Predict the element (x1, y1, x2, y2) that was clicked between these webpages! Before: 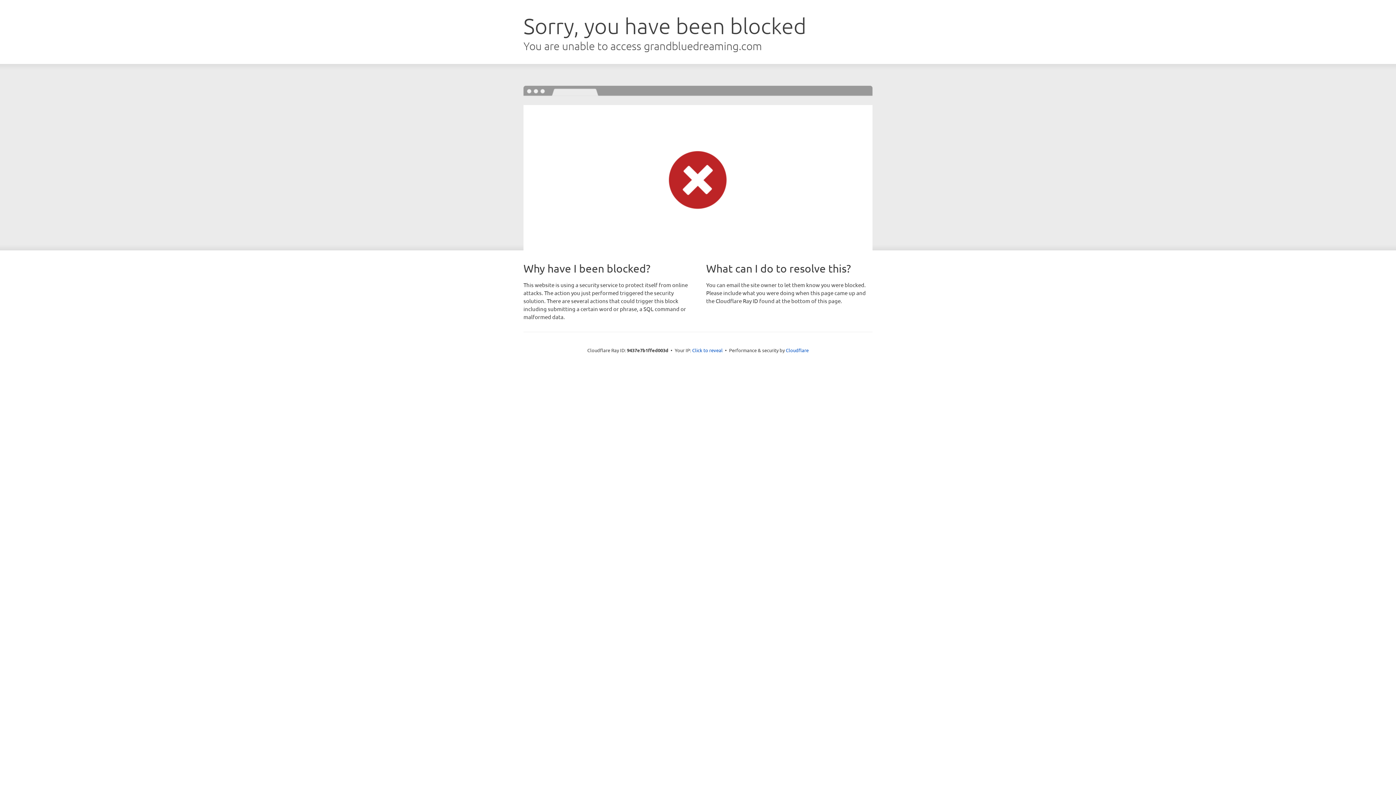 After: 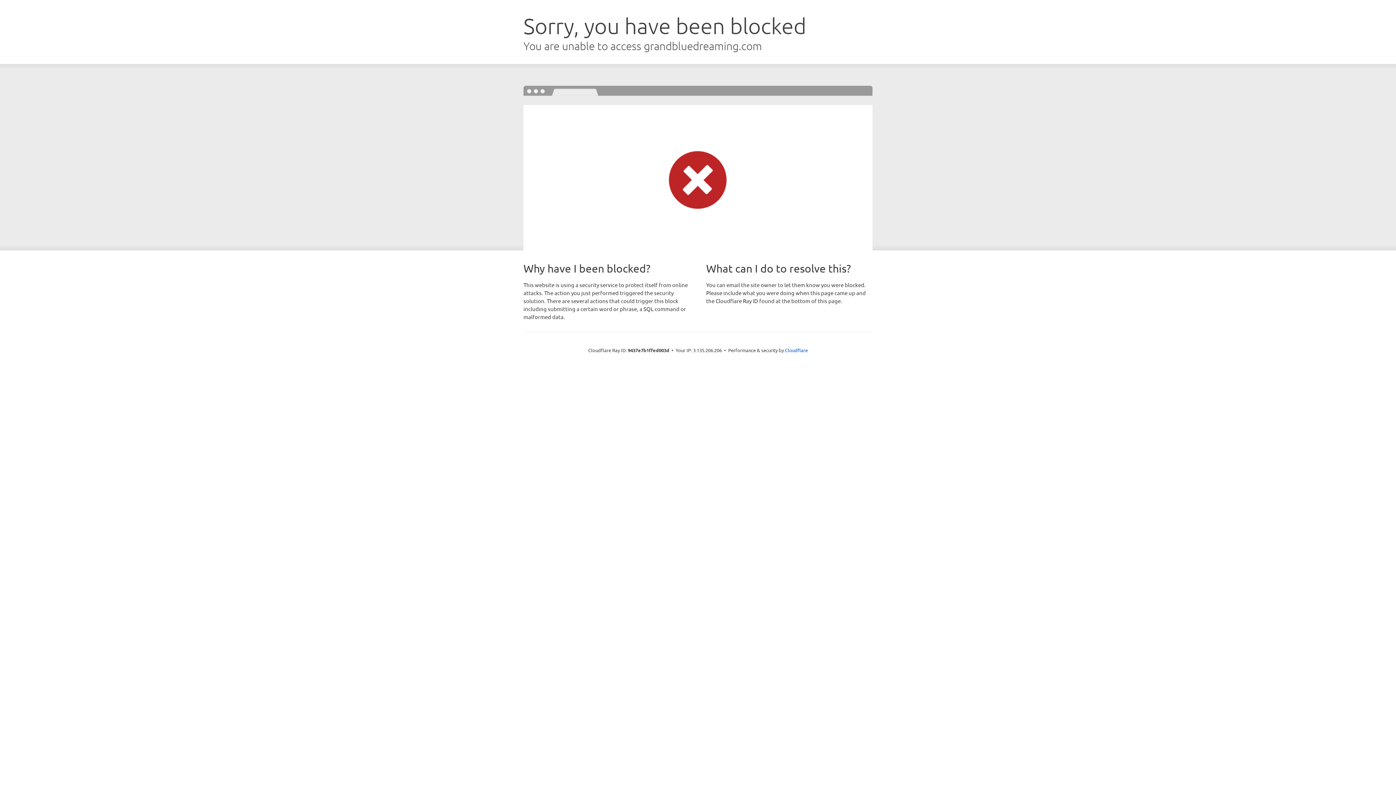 Action: bbox: (692, 346, 722, 353) label: Click to reveal